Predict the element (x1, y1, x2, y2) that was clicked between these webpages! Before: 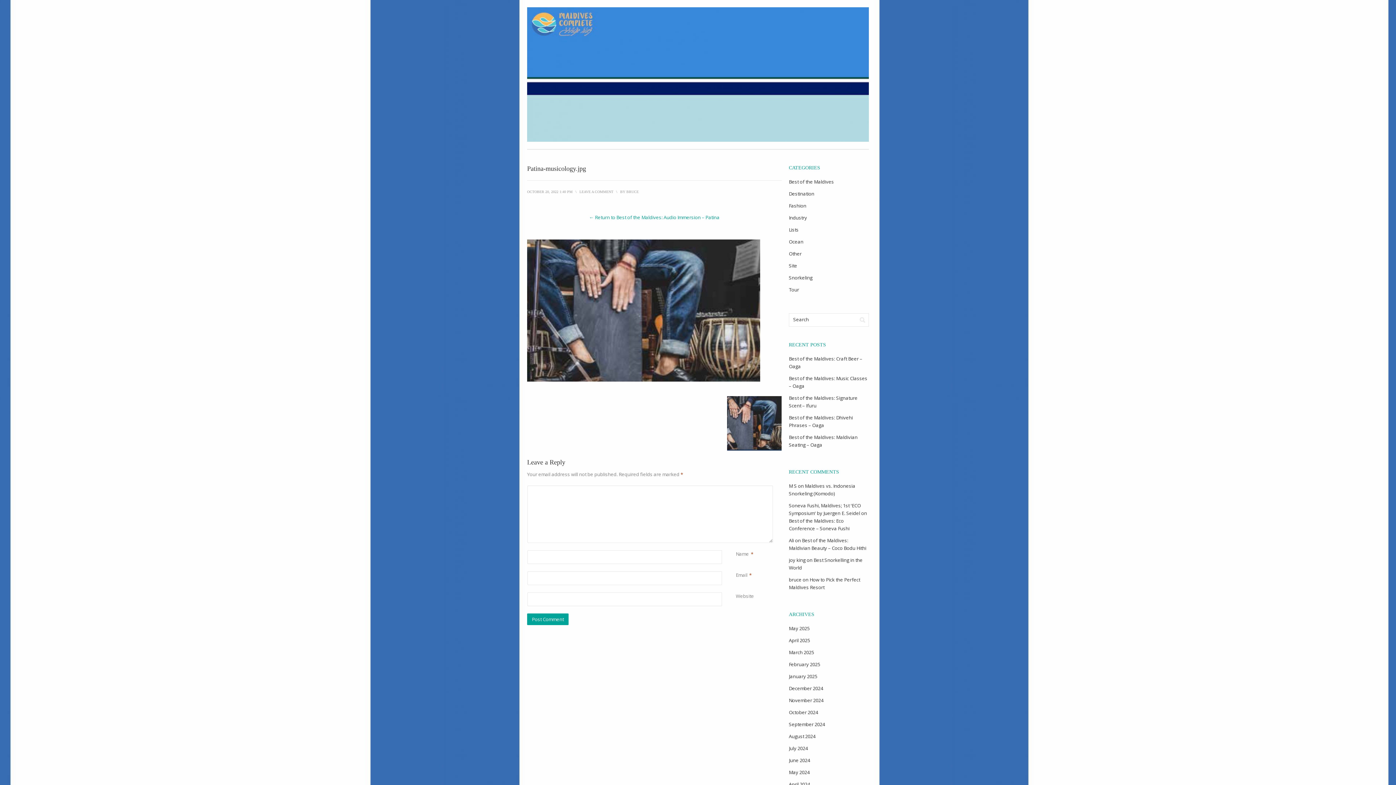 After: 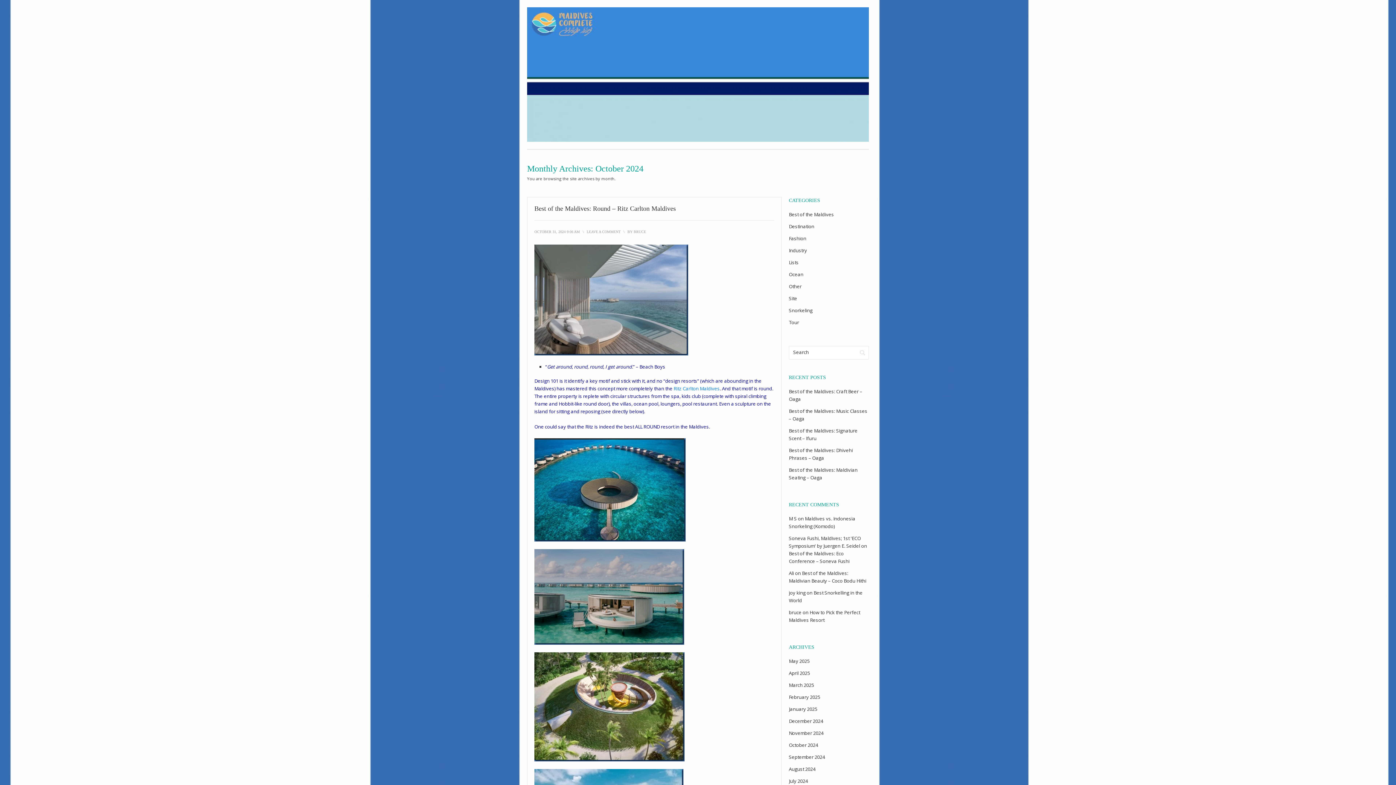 Action: label: October 2024 bbox: (789, 709, 818, 716)